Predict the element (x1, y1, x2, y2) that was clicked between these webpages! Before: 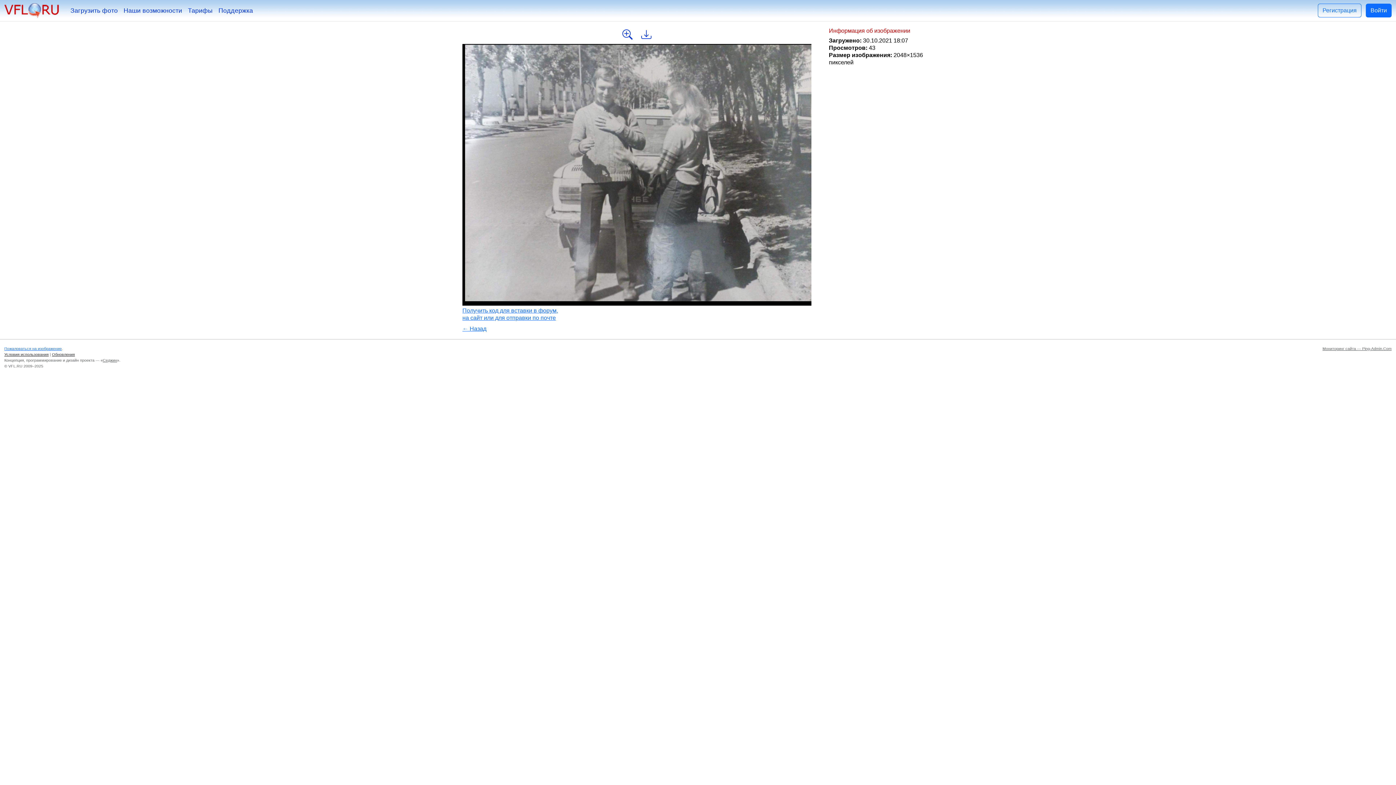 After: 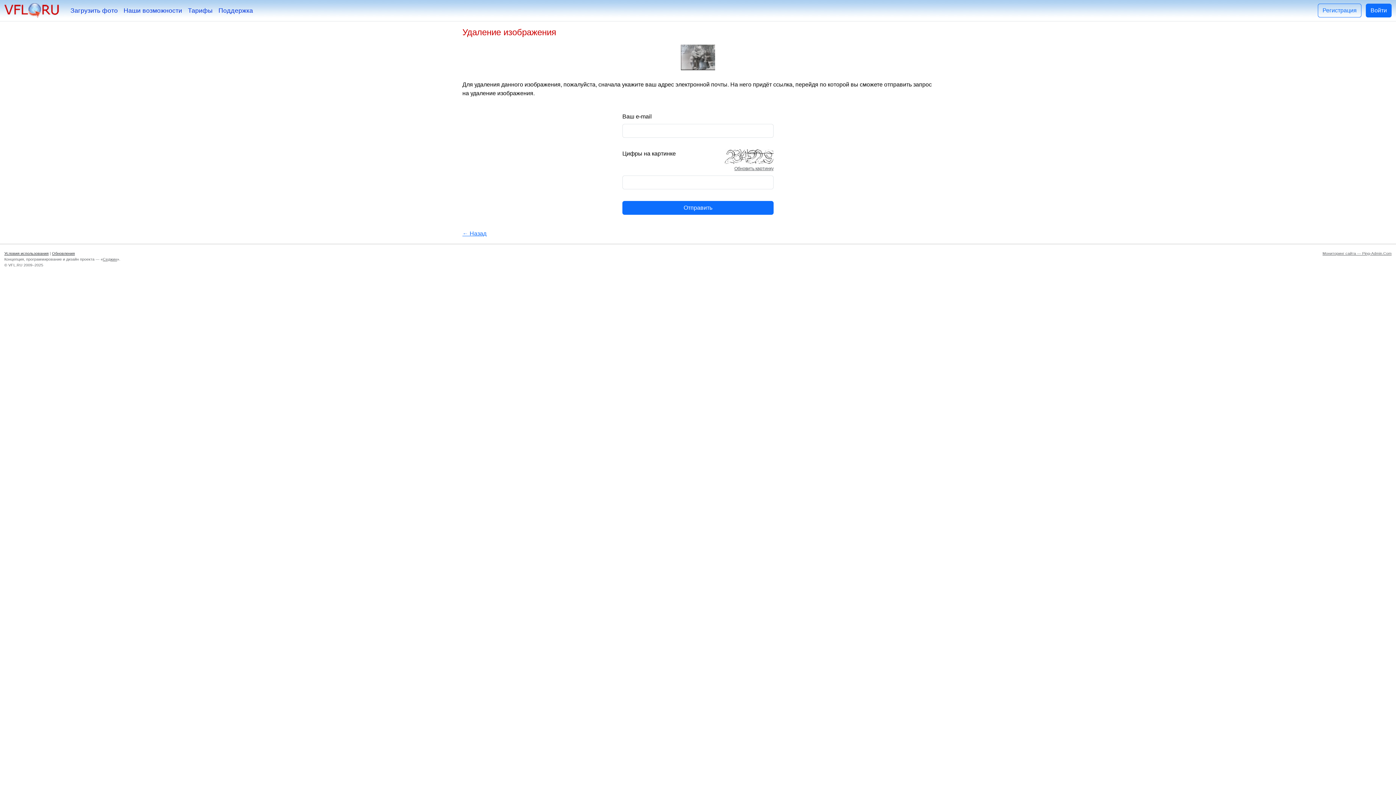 Action: bbox: (4, 346, 61, 350) label: Пожаловаться на изображение